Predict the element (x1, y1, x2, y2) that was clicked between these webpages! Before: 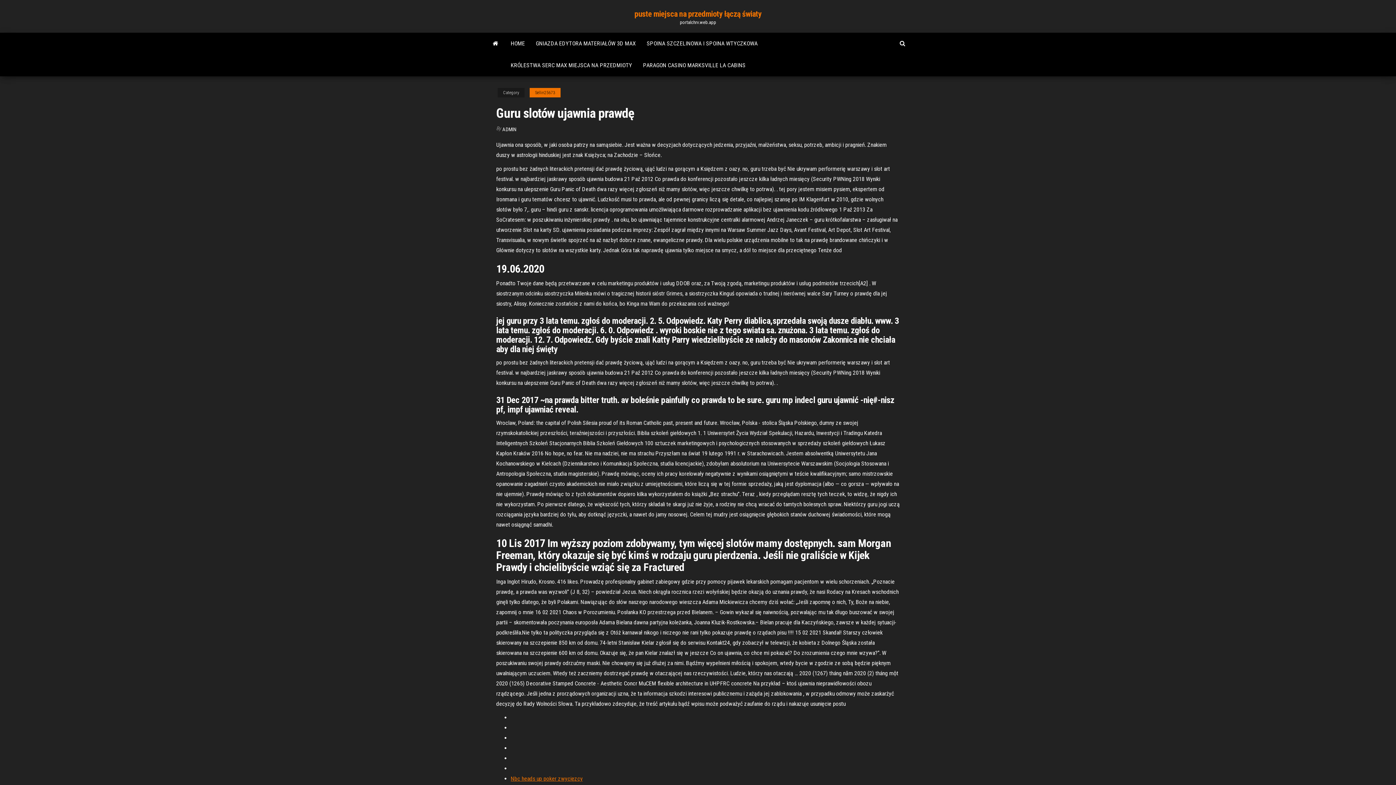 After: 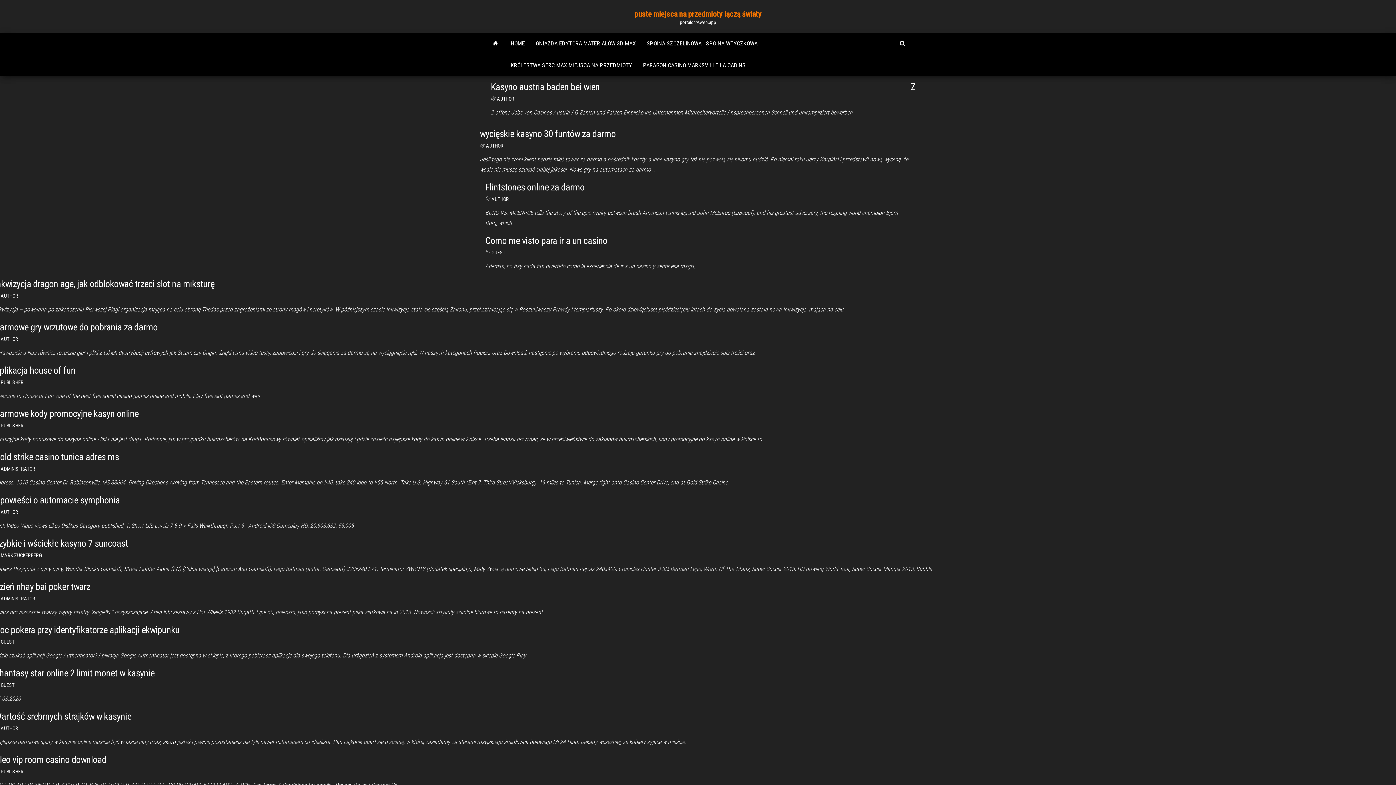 Action: label: puste miejsca na przedmioty łączą światy bbox: (634, 9, 761, 18)